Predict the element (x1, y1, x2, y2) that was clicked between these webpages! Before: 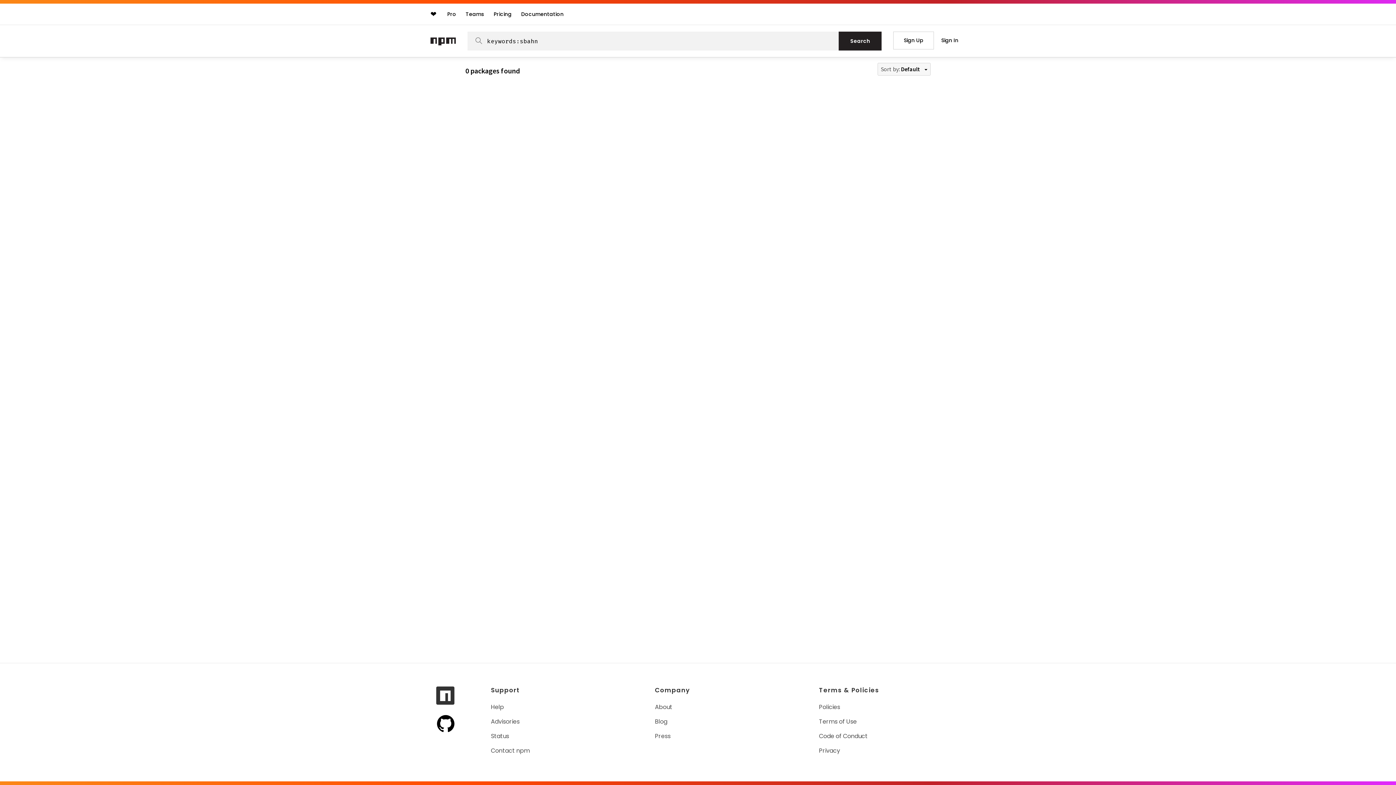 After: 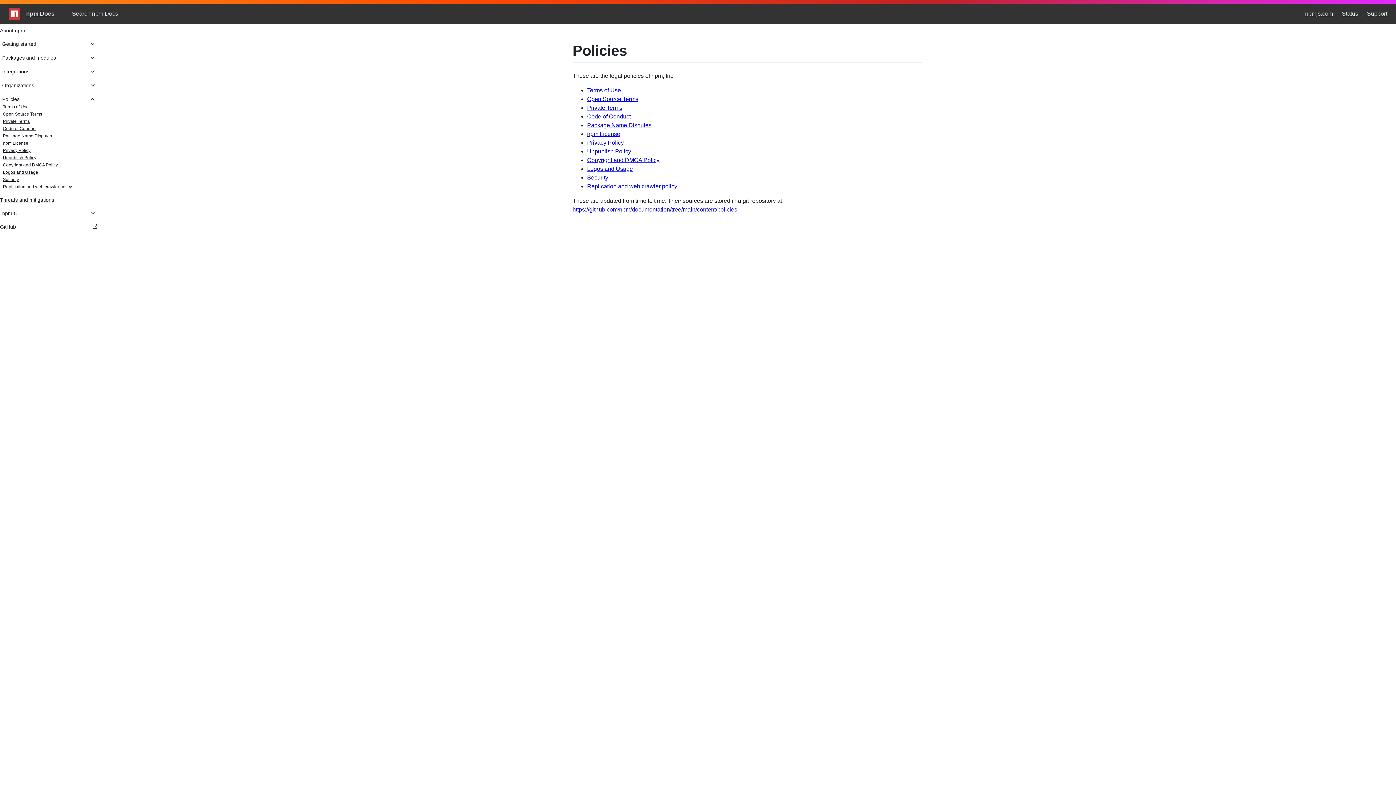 Action: bbox: (819, 703, 841, 711) label: Policies